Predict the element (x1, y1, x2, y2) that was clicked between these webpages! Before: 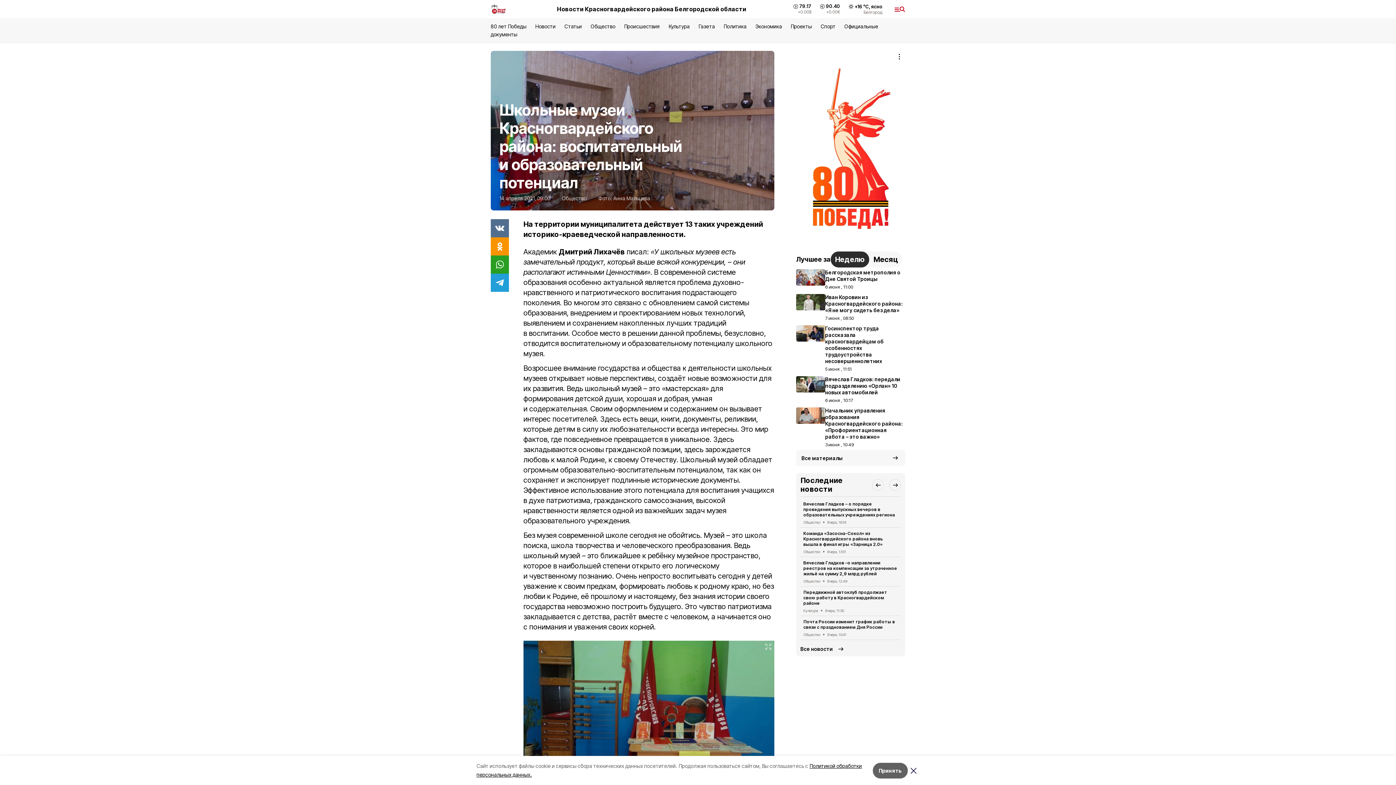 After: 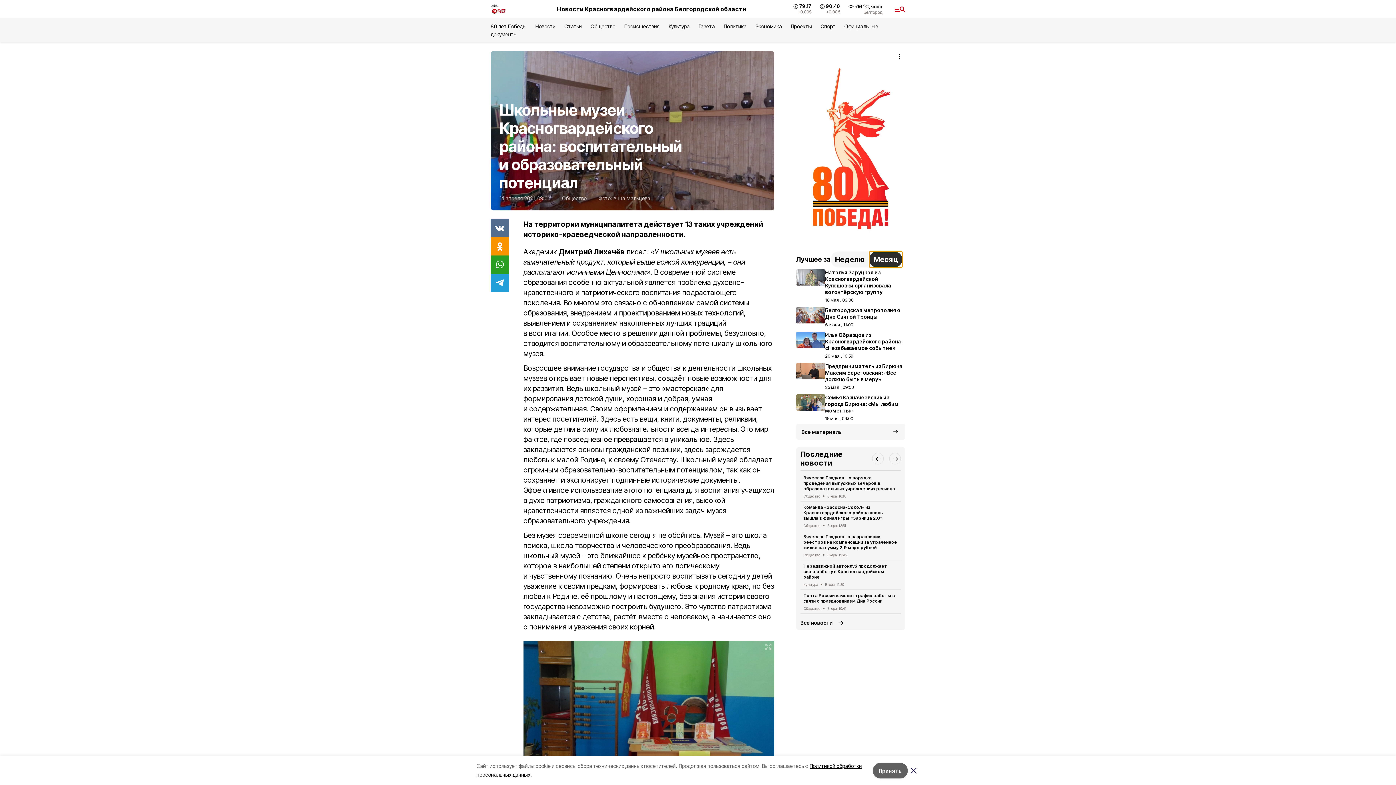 Action: label: Месяц bbox: (869, 251, 902, 267)